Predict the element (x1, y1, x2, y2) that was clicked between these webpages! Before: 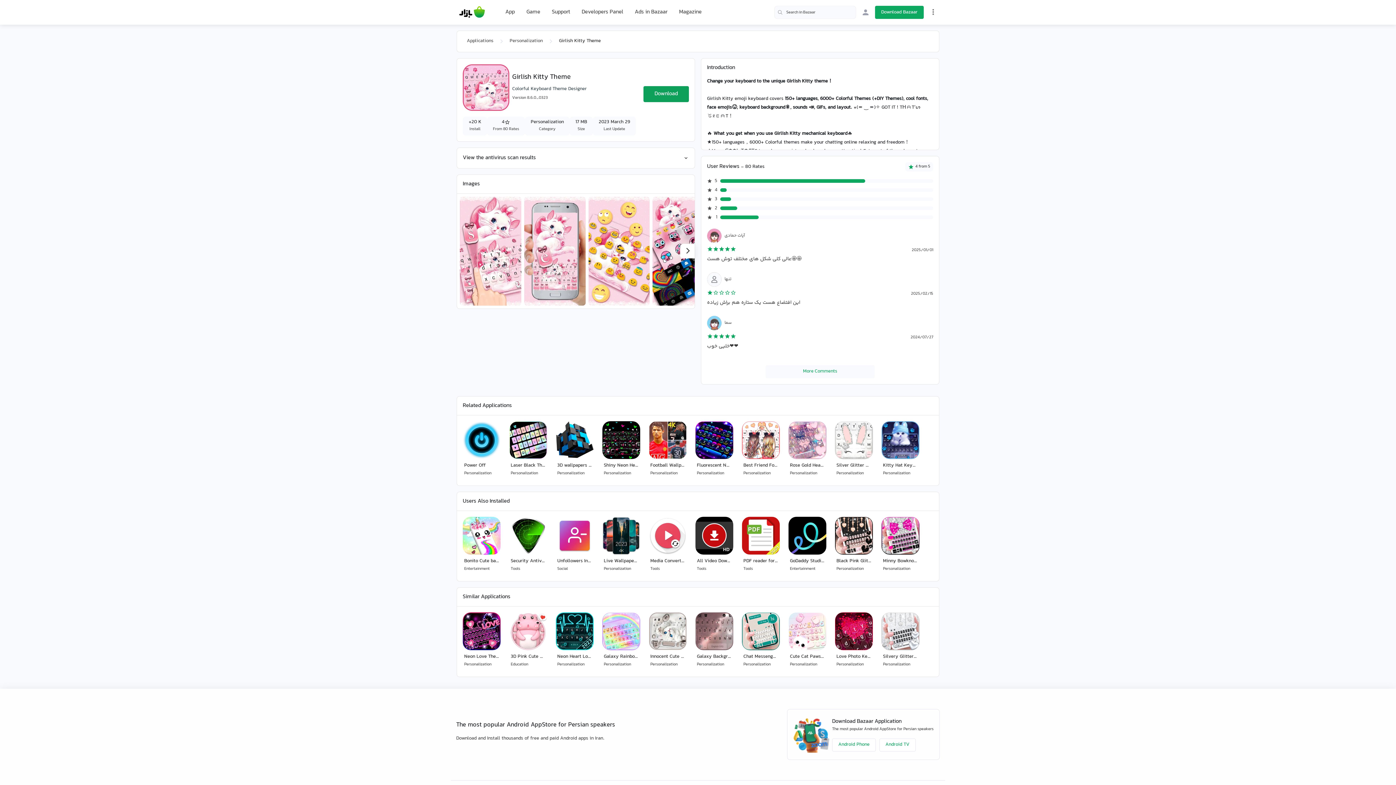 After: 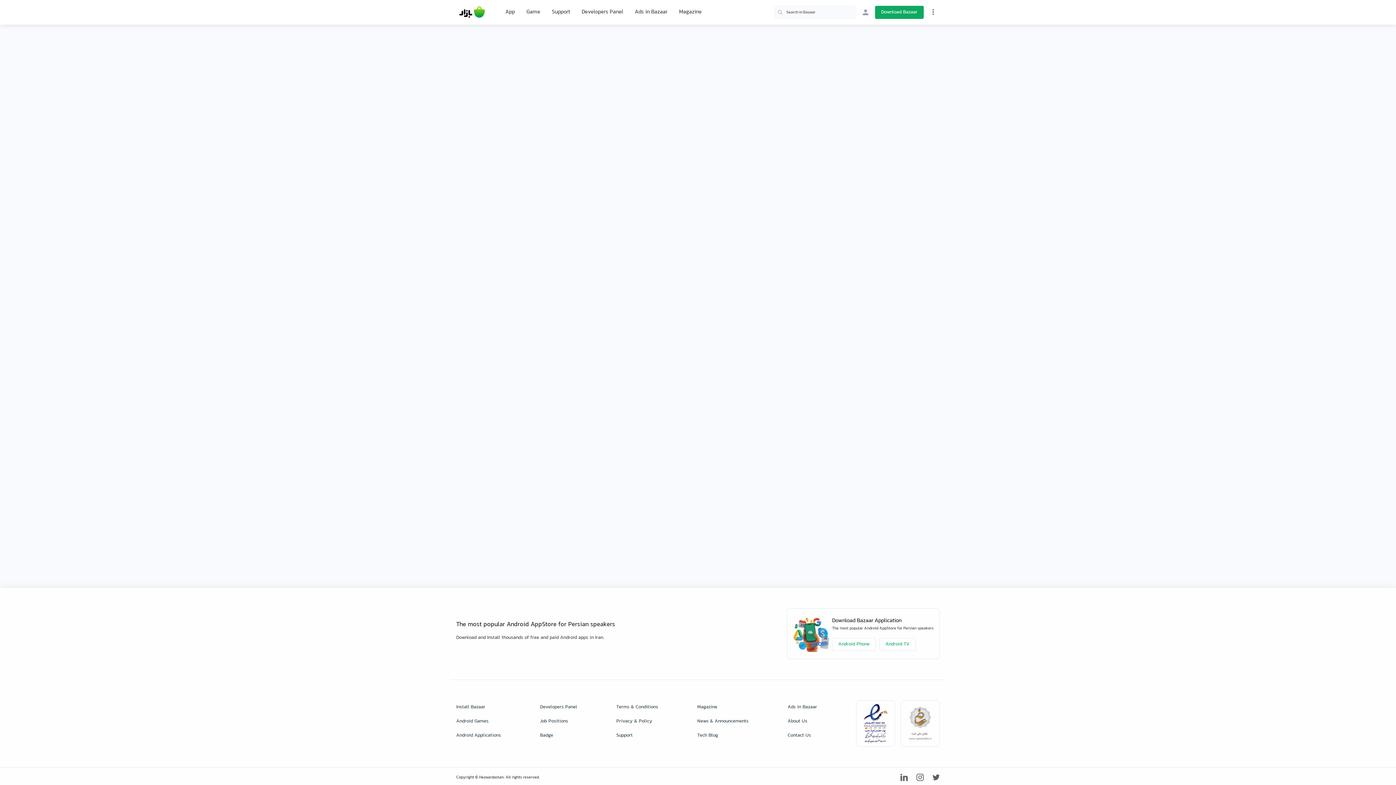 Action: bbox: (646, 418, 689, 482) label: Football Wallpapers HD
Personalization 